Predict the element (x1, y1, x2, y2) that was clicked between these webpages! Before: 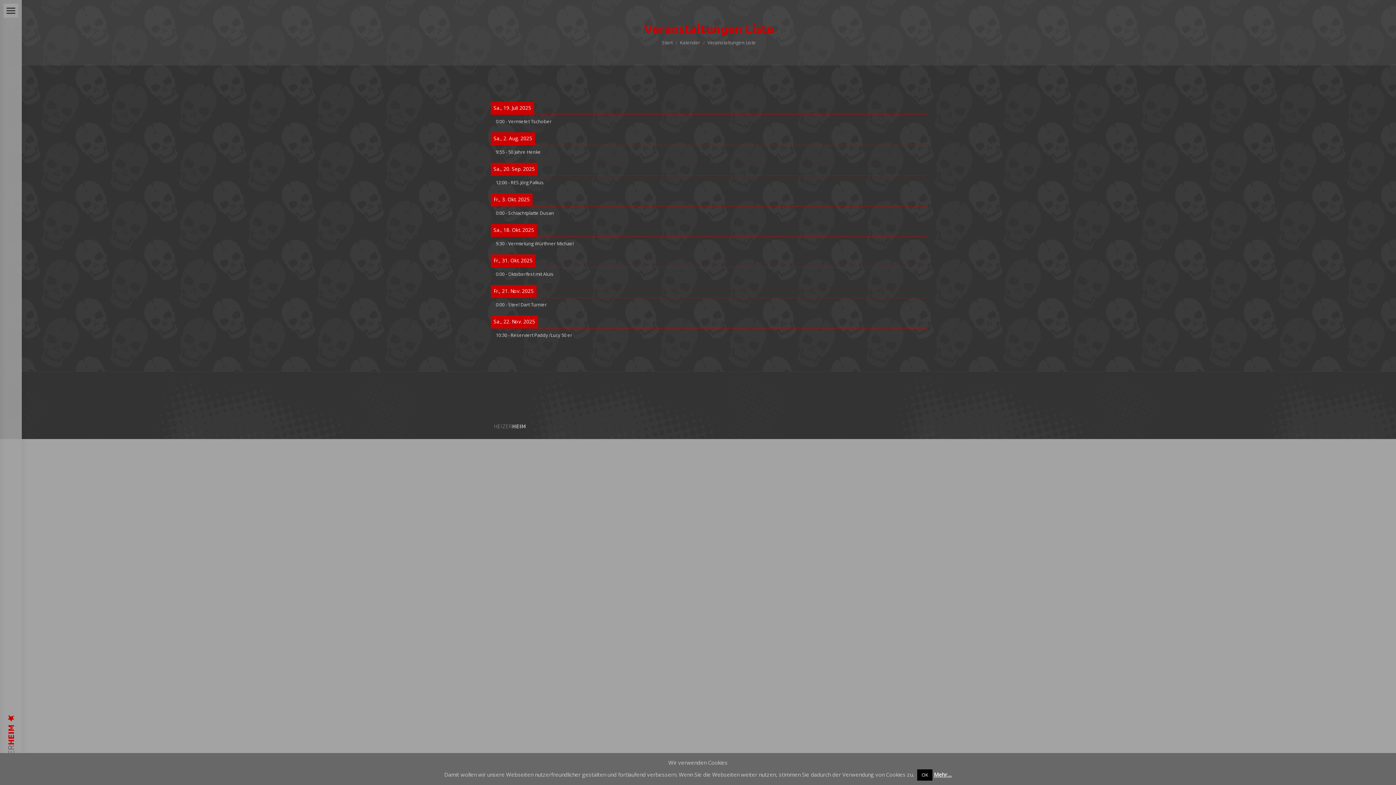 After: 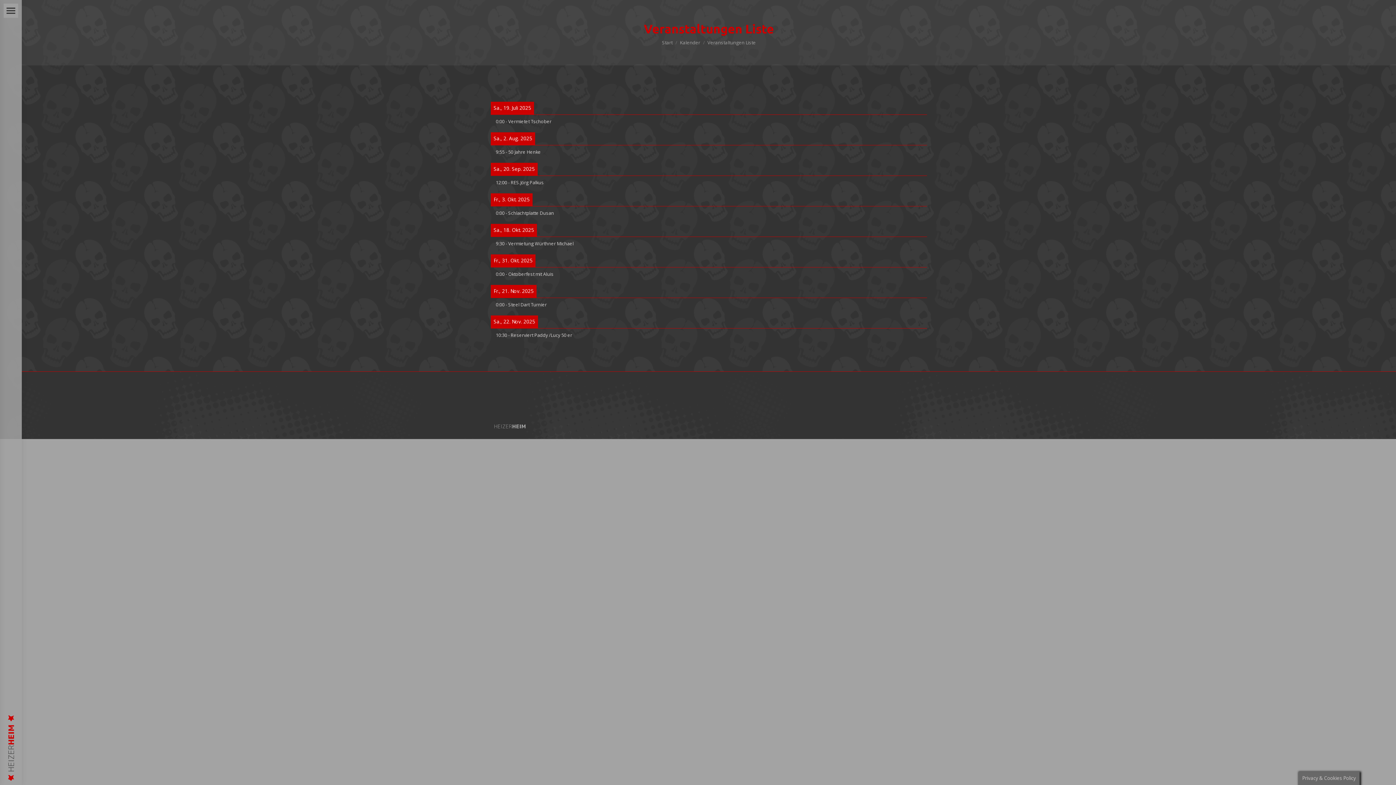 Action: label: OK bbox: (917, 769, 932, 781)